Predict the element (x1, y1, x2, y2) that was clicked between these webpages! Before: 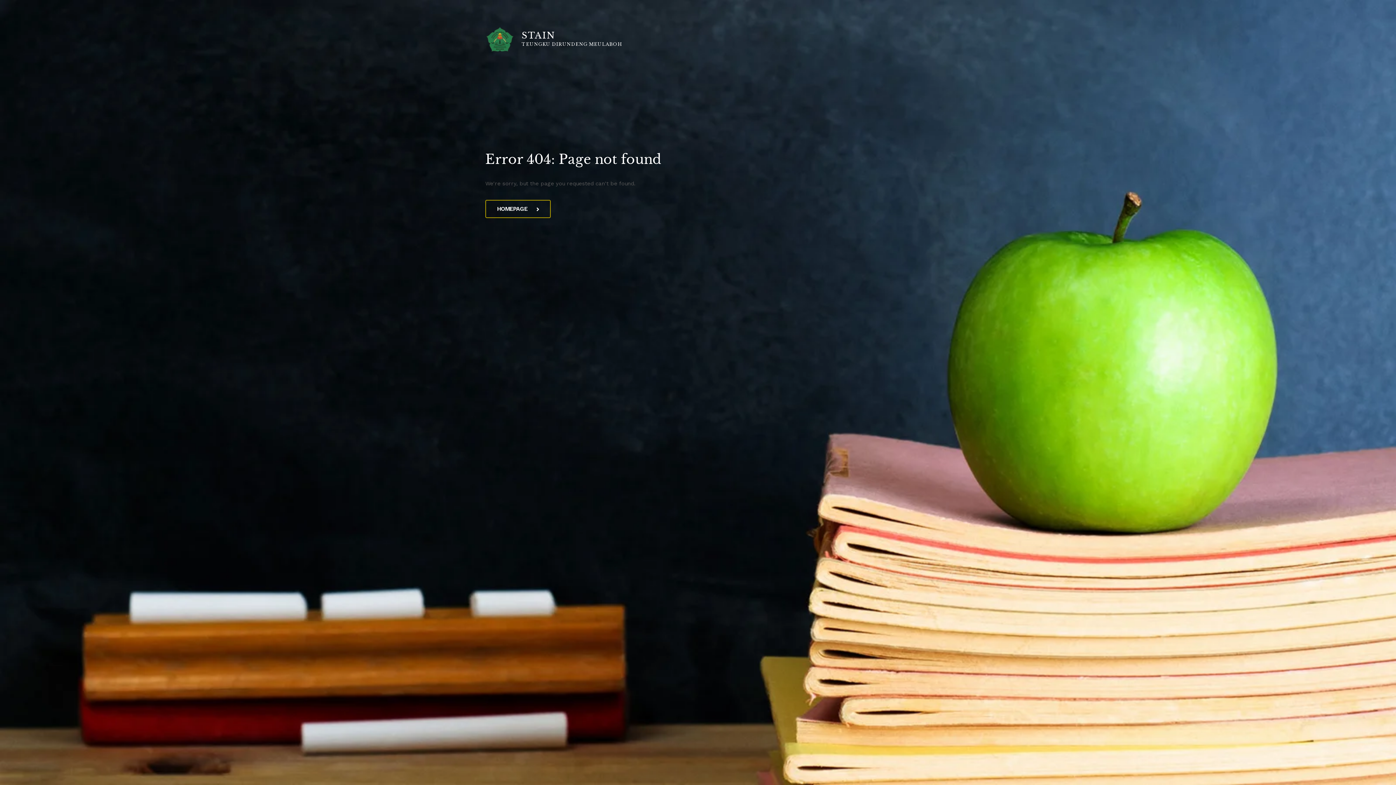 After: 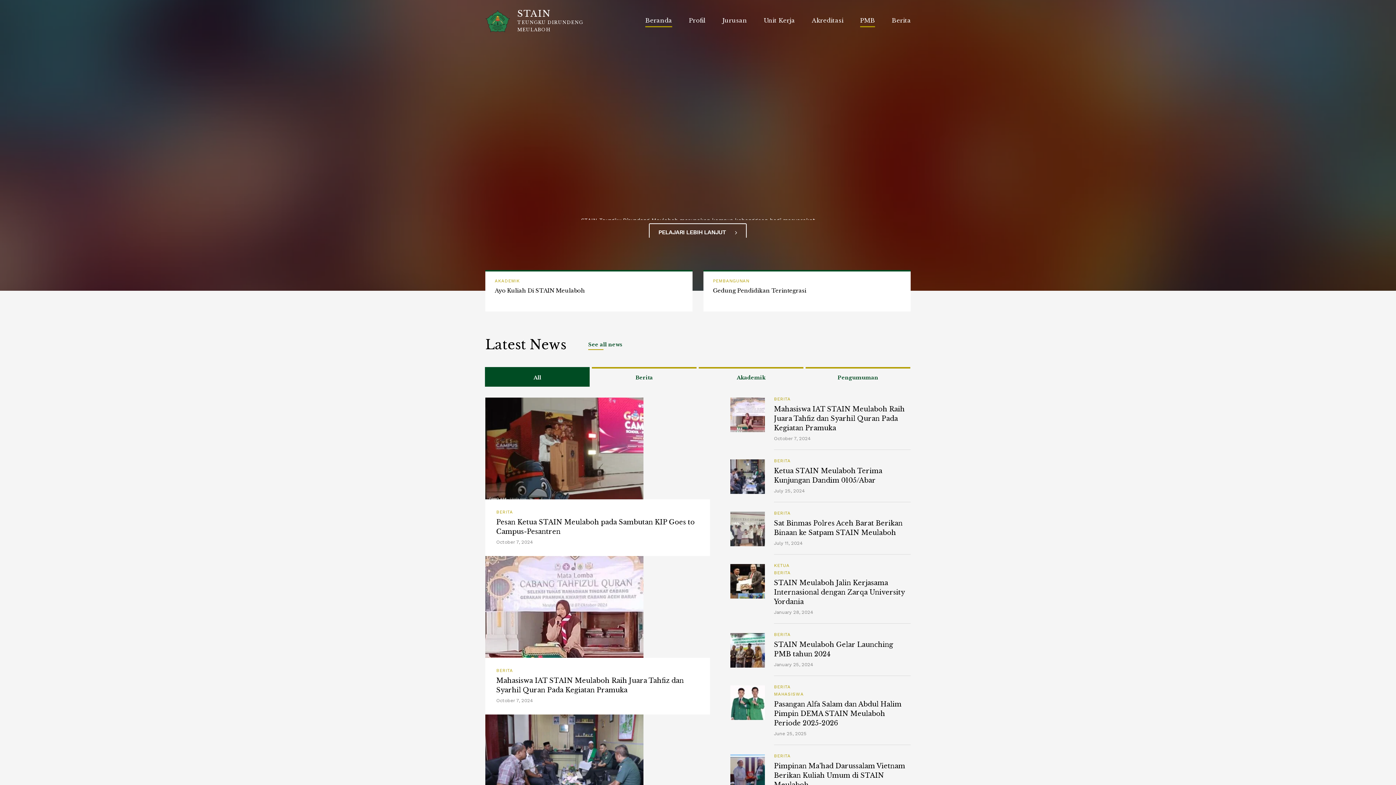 Action: label: HOMEPAGE  bbox: (485, 200, 550, 218)